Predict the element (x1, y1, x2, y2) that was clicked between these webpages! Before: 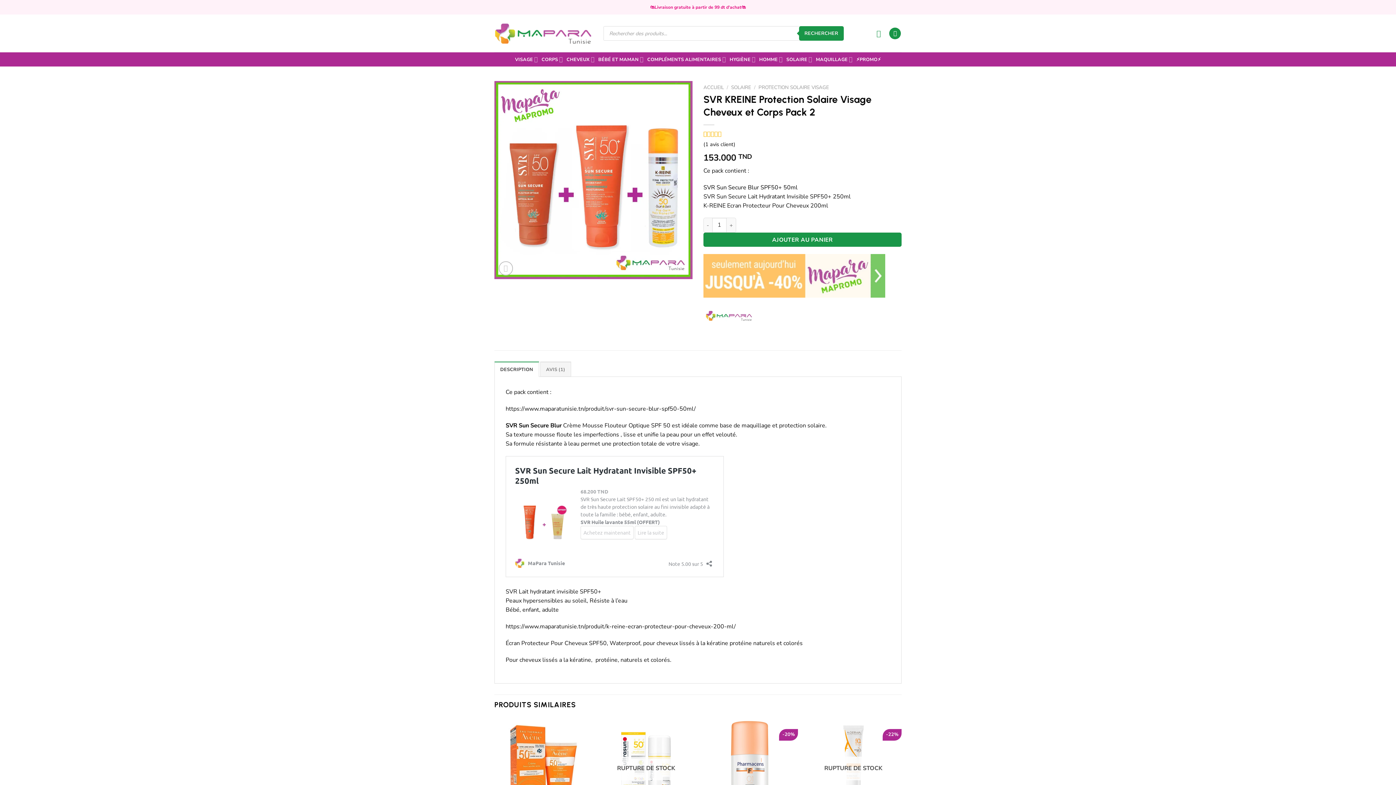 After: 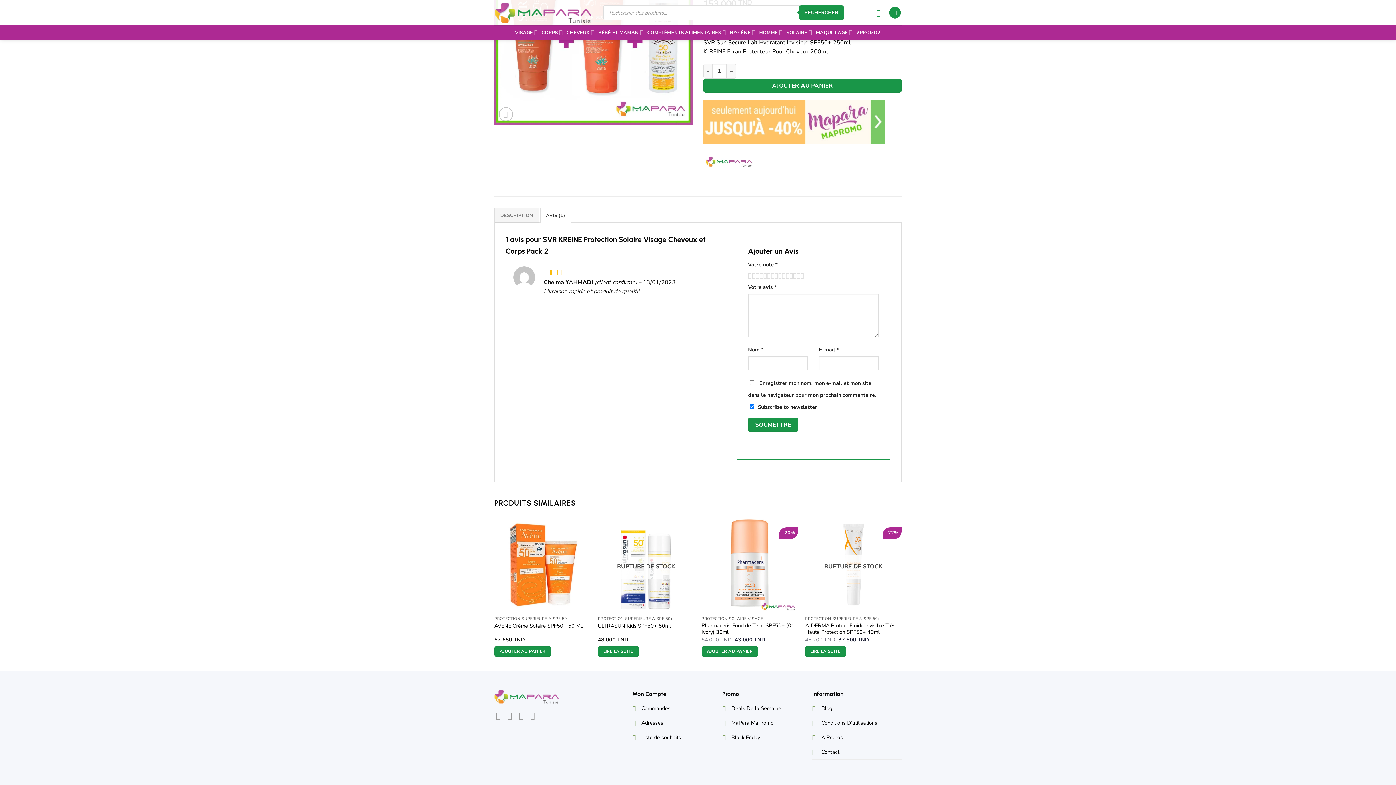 Action: bbox: (703, 140, 735, 147) label: (1 avis client)